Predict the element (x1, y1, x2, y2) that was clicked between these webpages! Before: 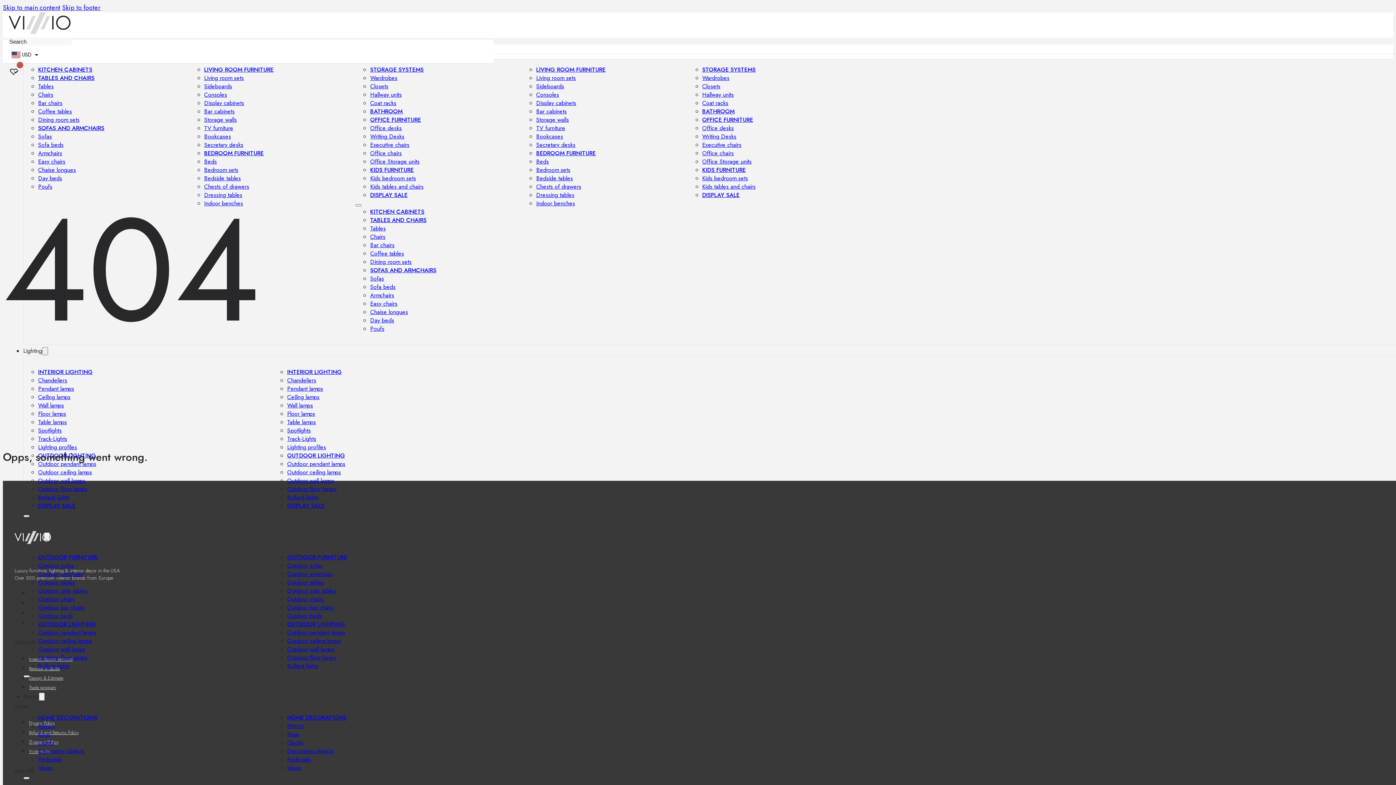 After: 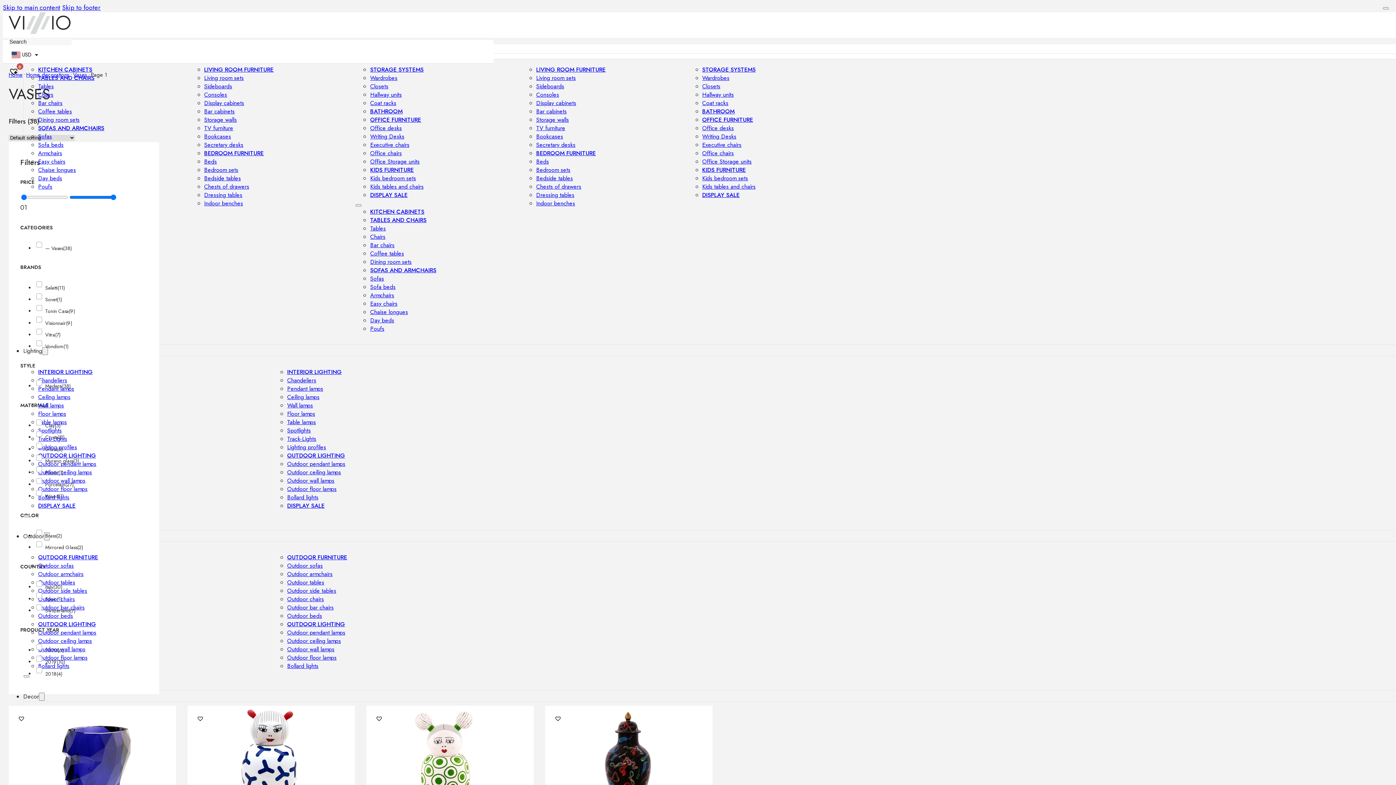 Action: bbox: (287, 764, 301, 772) label: Vases